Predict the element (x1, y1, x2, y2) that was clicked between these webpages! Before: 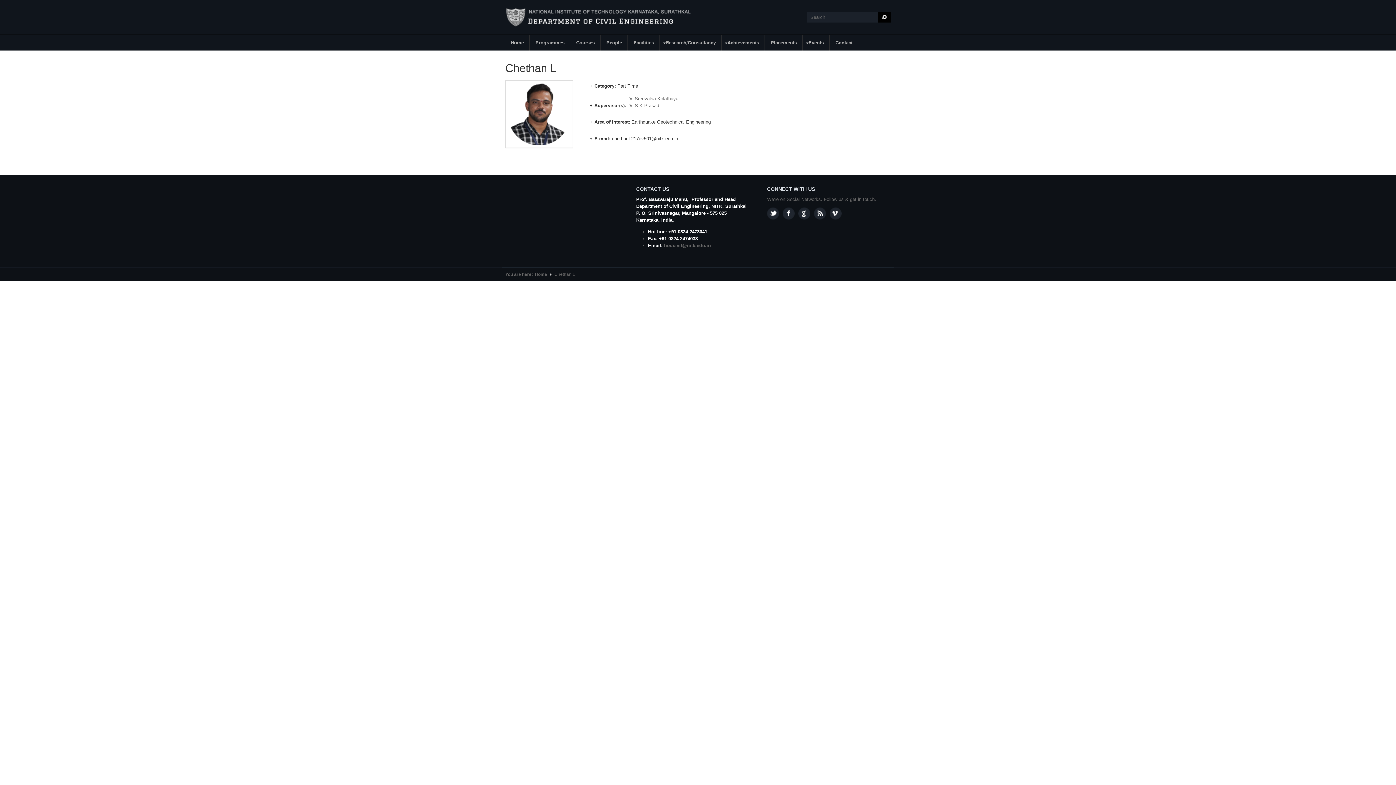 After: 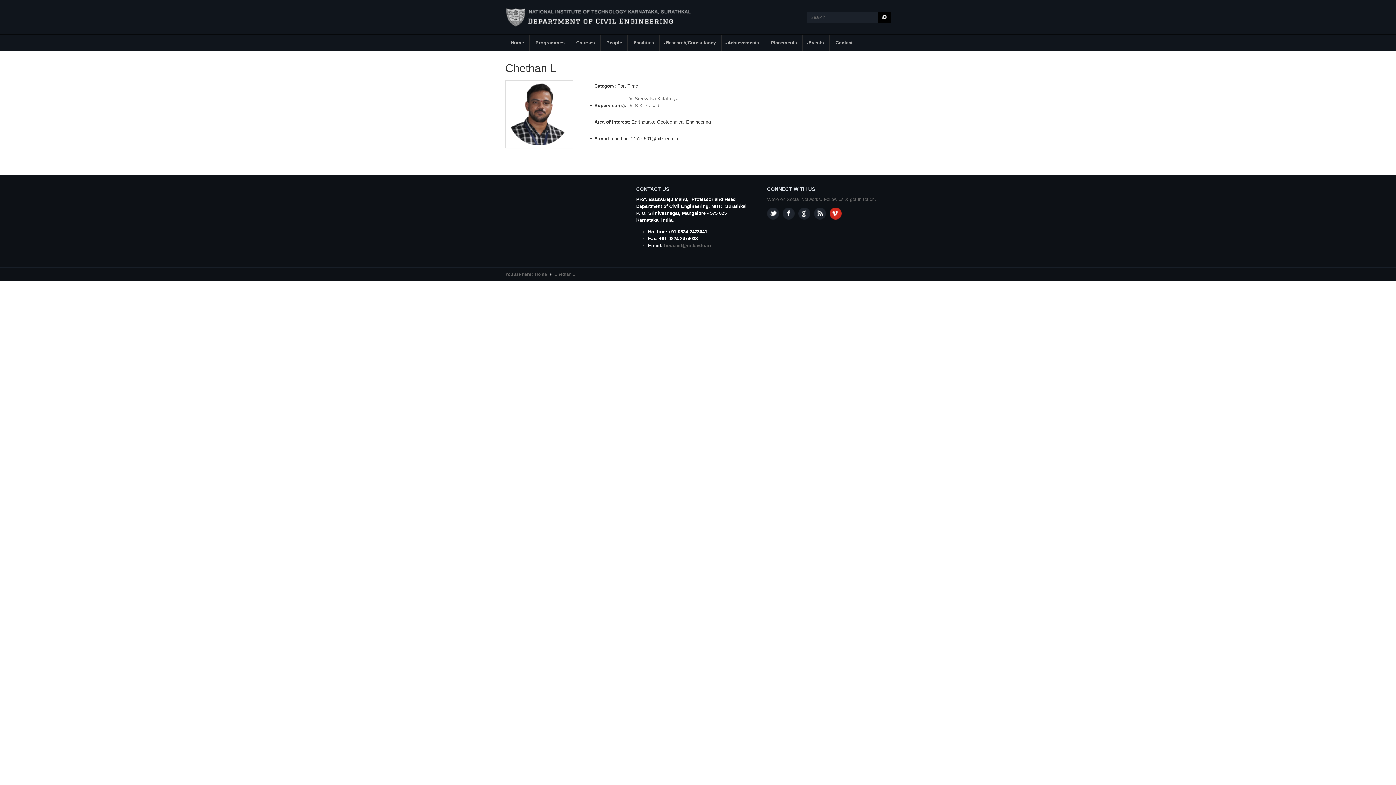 Action: bbox: (829, 207, 841, 219) label: Vimeo